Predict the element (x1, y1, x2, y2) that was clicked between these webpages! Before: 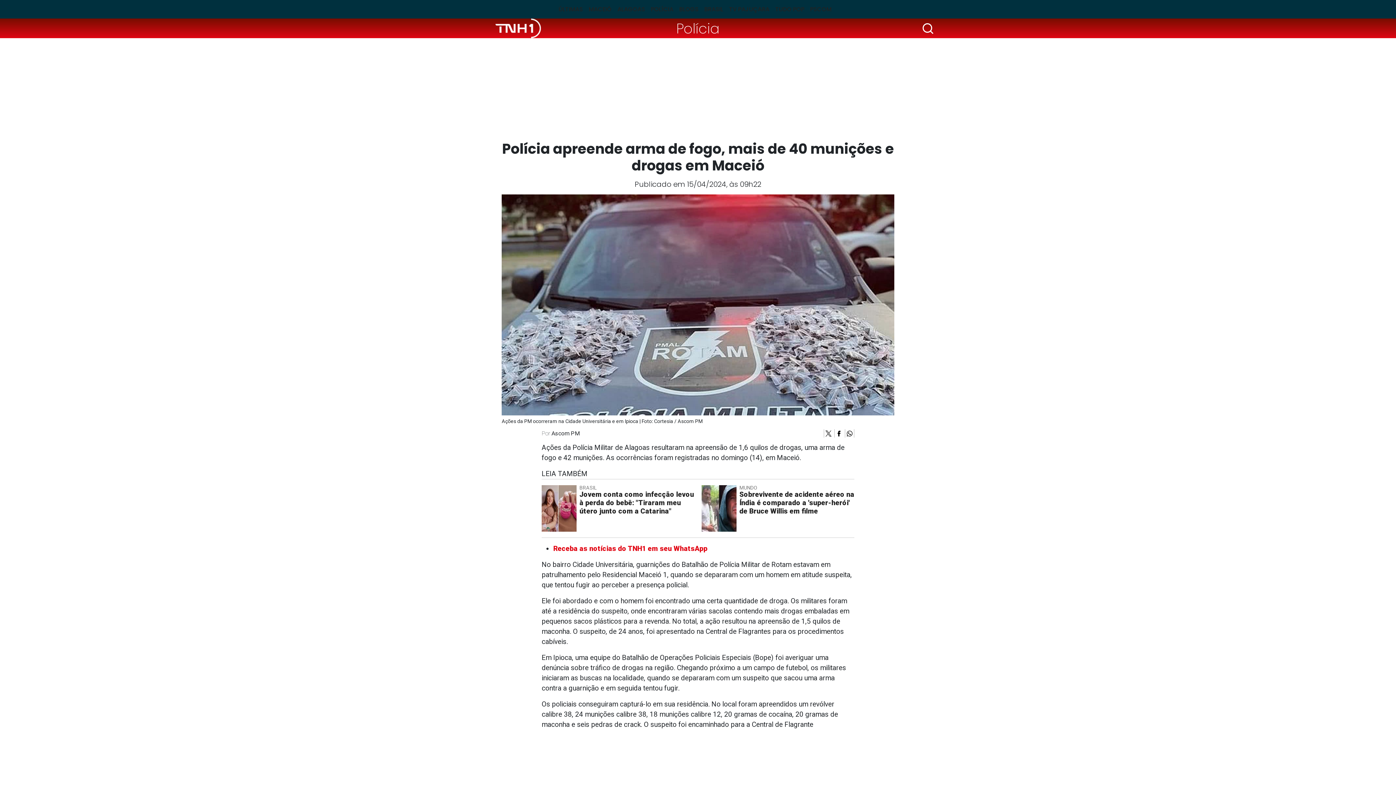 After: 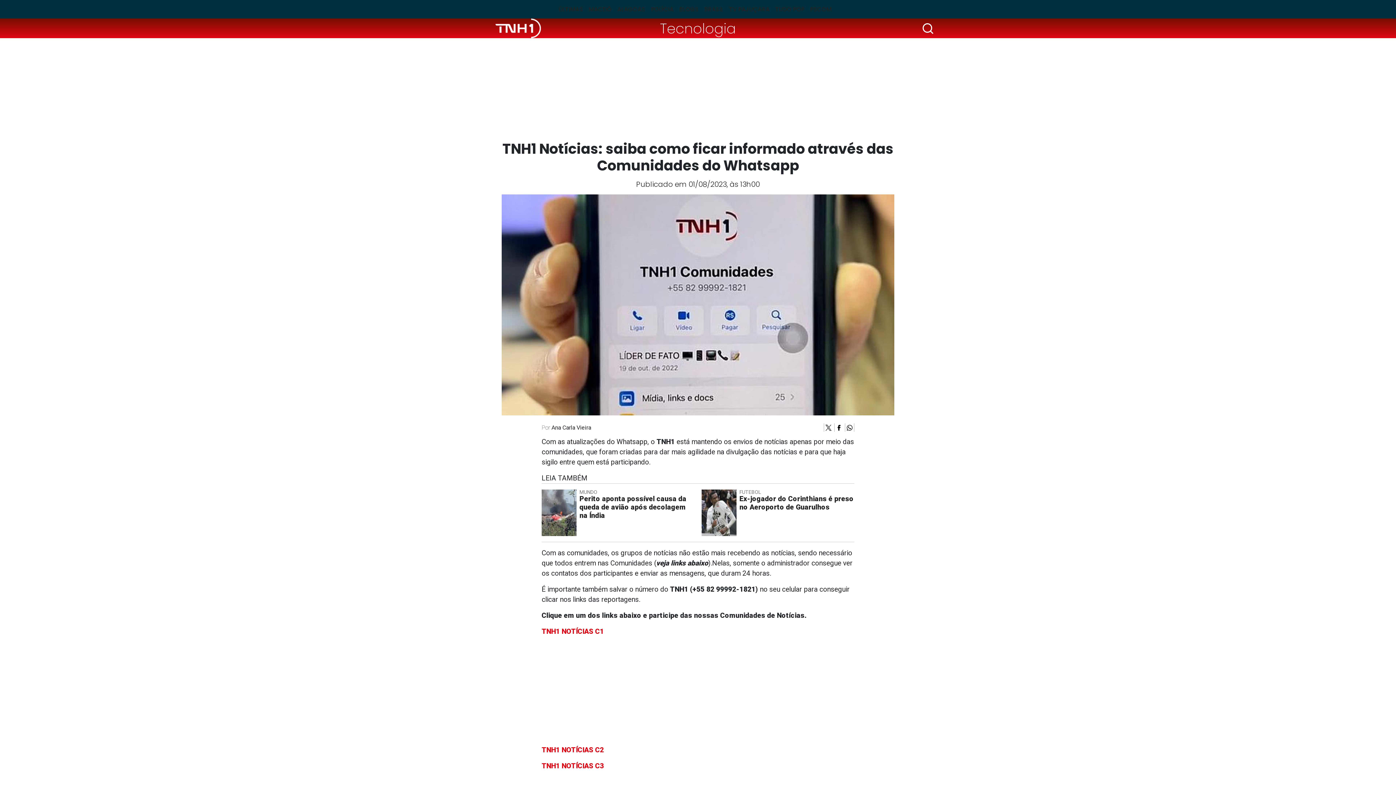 Action: bbox: (553, 544, 707, 552) label: Receba as notícias do TNH1 em seu WhatsApp